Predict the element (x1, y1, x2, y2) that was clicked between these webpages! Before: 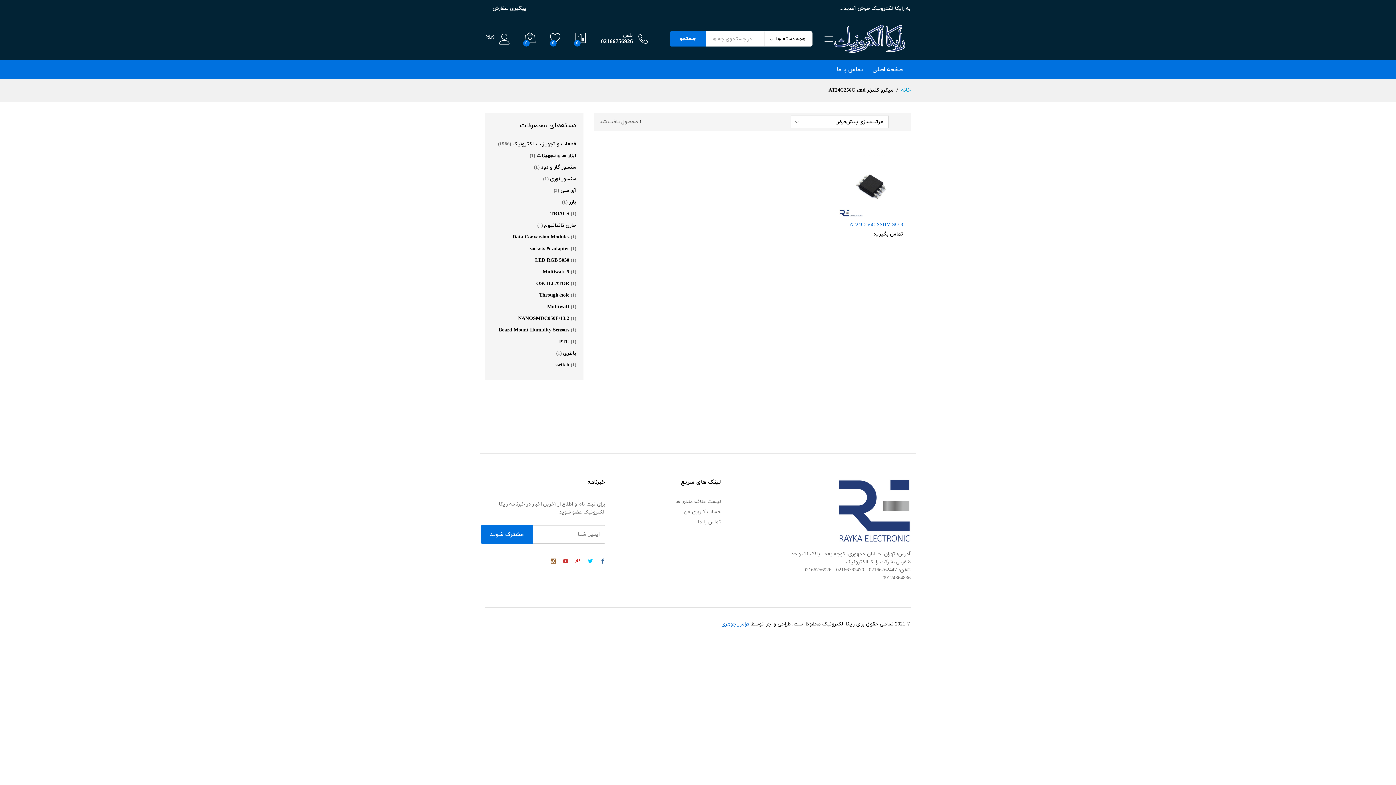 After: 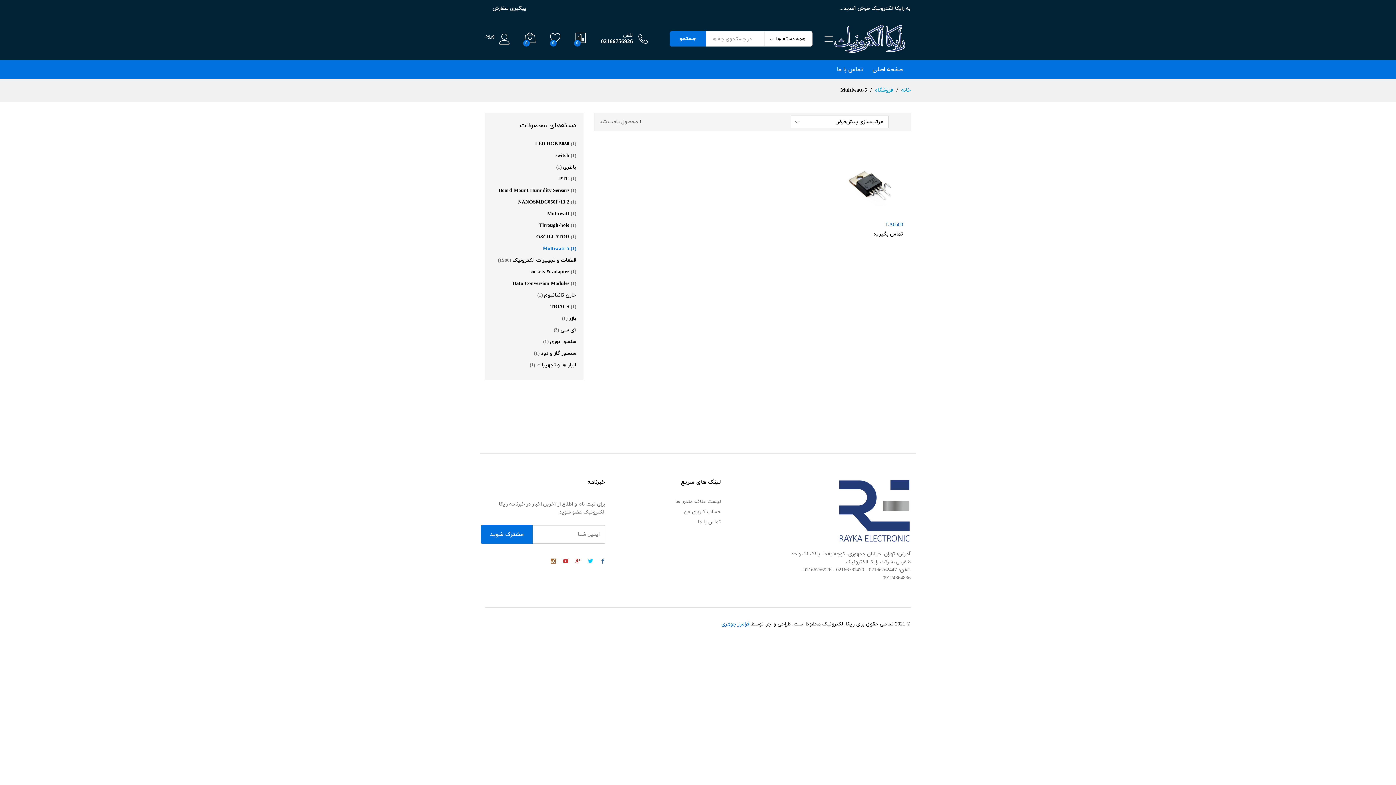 Action: label: Multiwatt-5 bbox: (542, 268, 569, 275)